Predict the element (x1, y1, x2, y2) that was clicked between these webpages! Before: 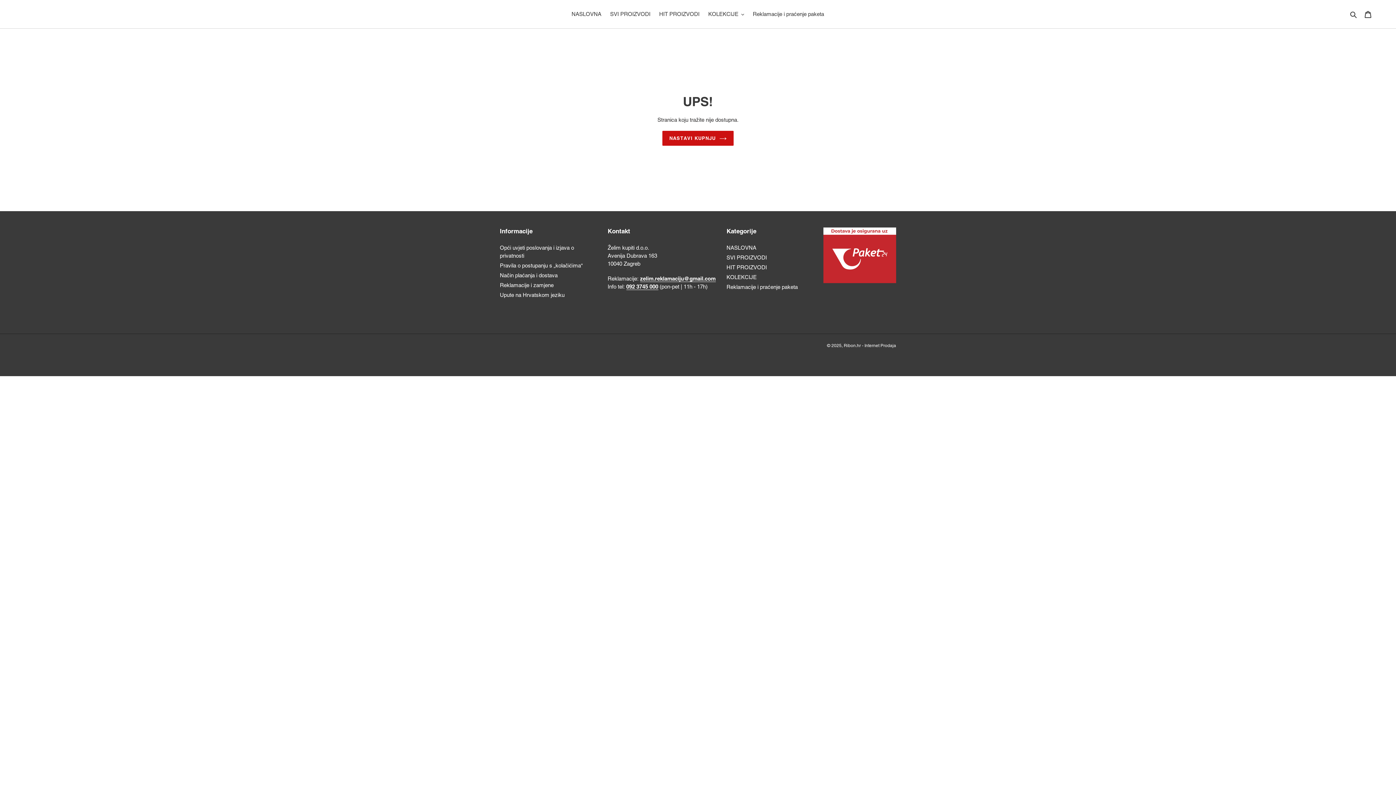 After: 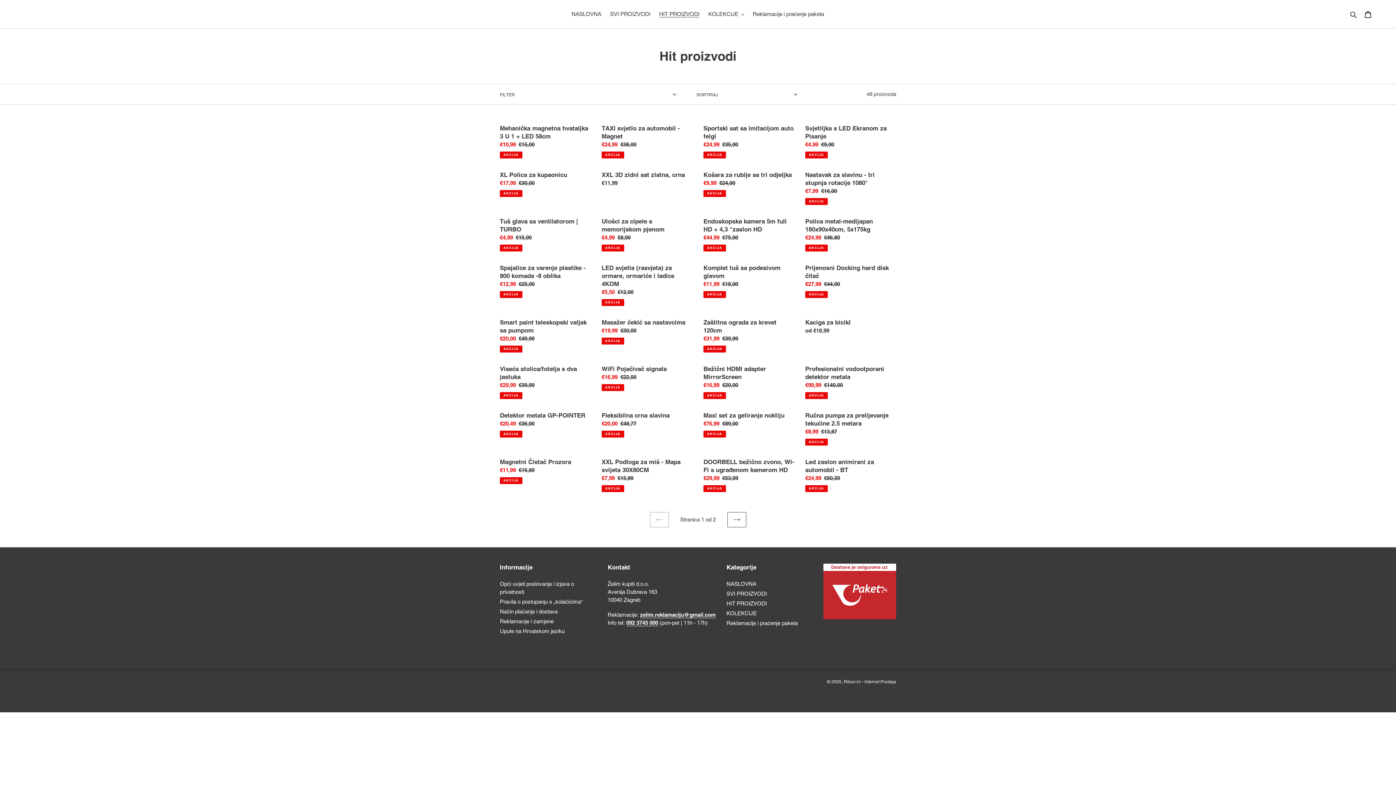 Action: label: HIT PROIZVODI bbox: (655, 9, 703, 19)